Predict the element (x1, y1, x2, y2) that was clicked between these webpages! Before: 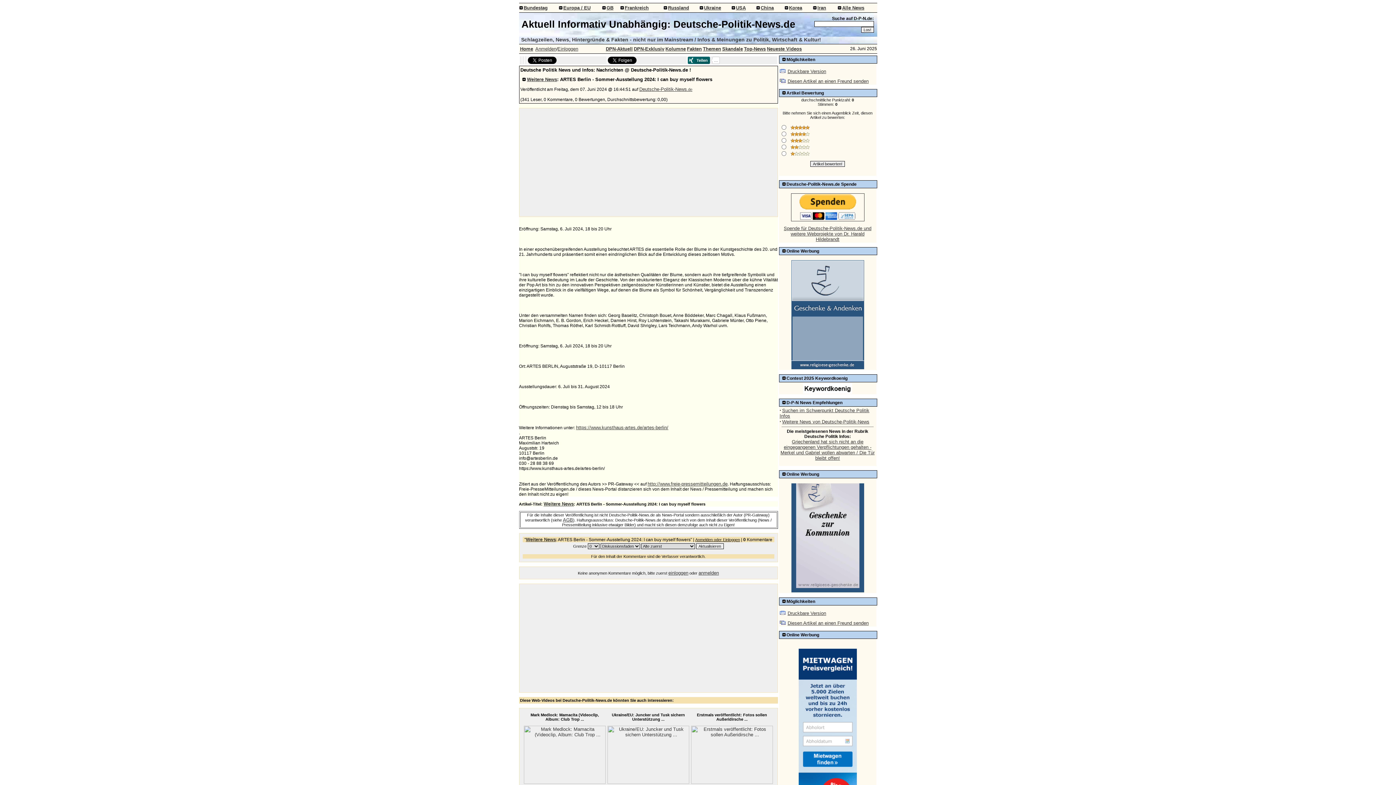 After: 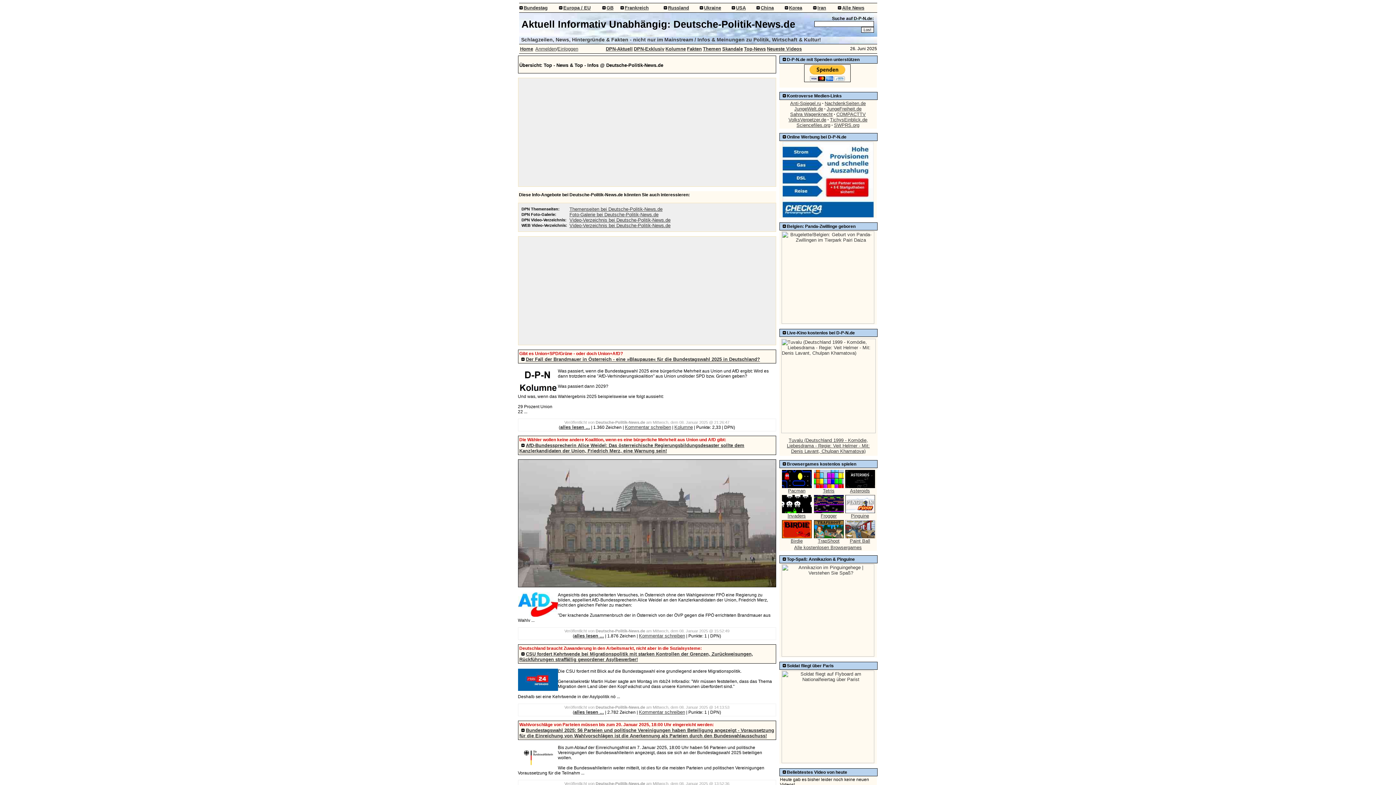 Action: bbox: (744, 46, 766, 51) label: Top-News